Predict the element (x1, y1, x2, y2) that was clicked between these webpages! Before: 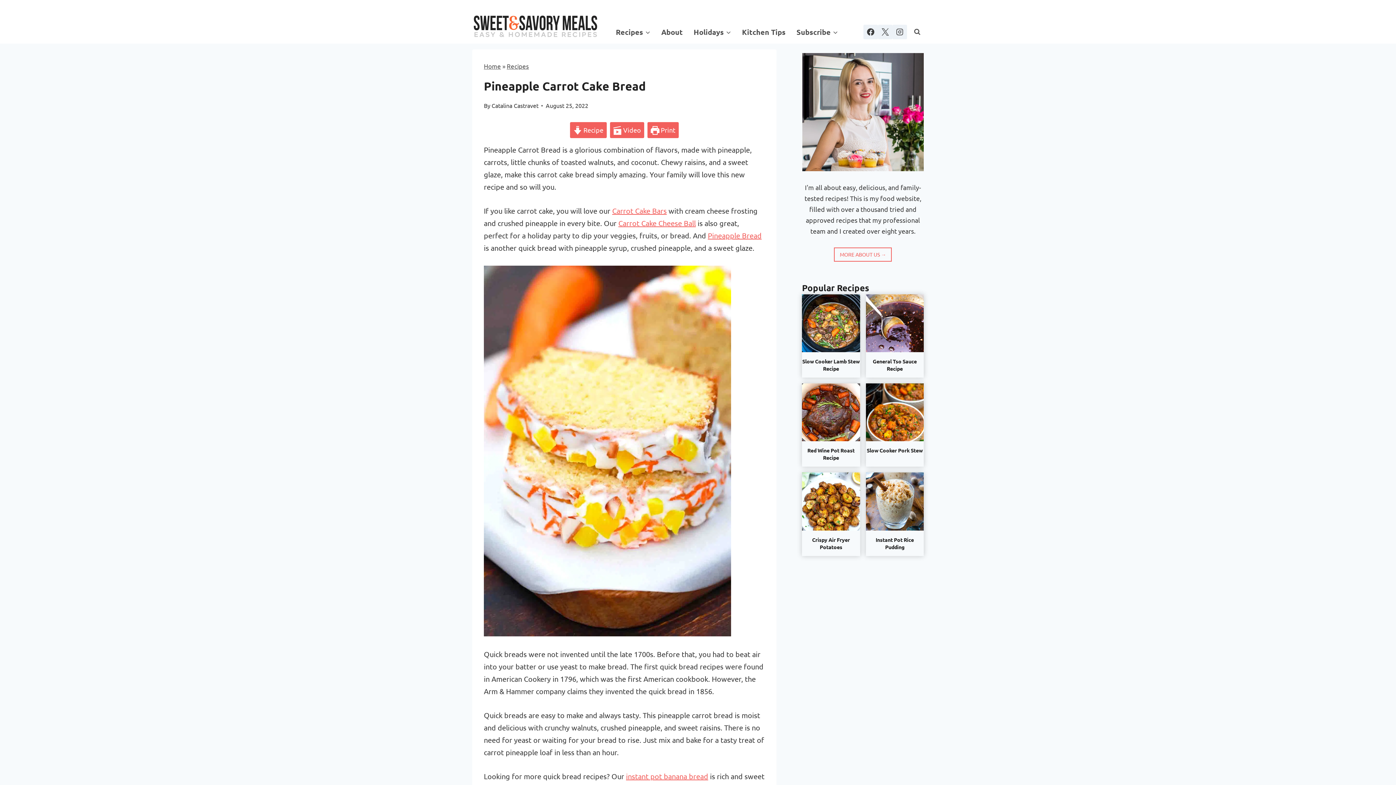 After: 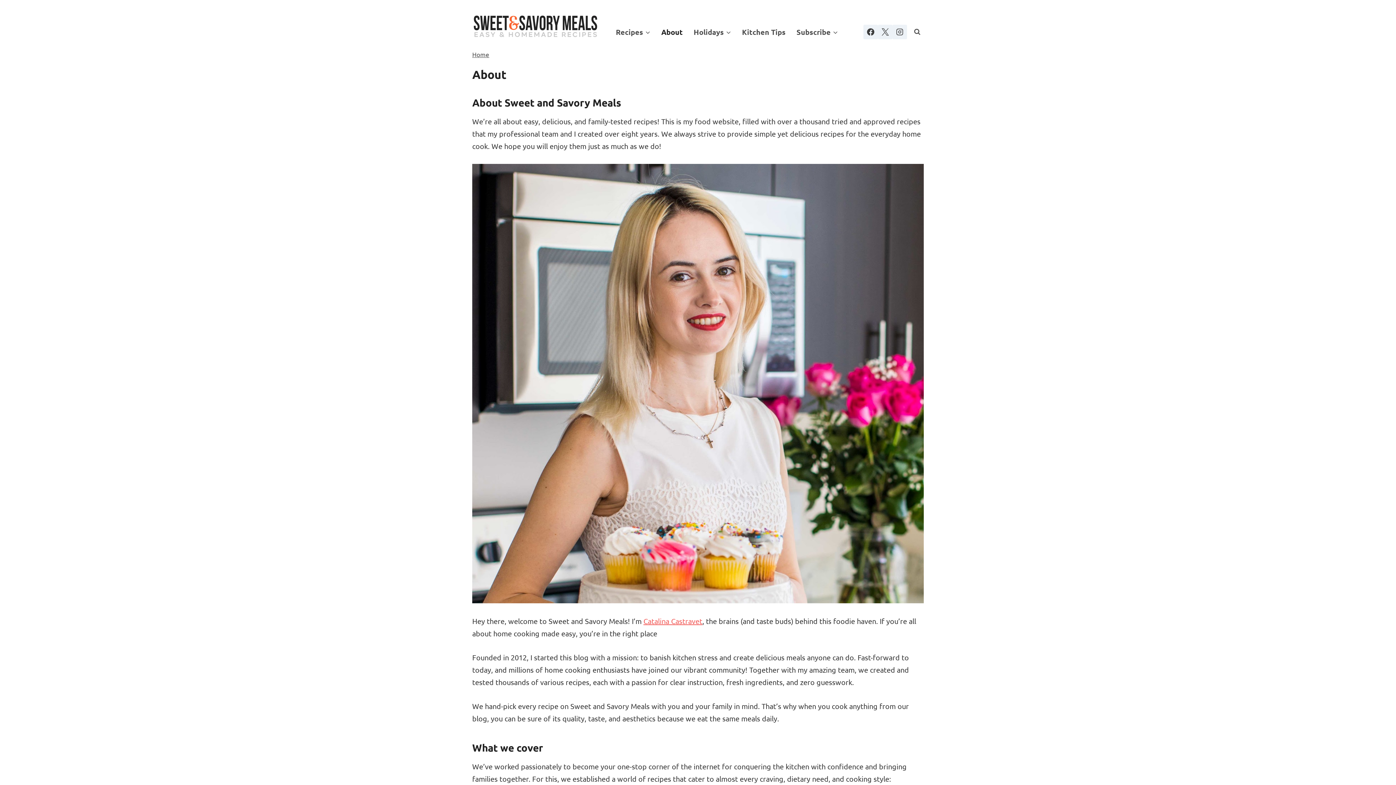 Action: label: MORE ABOUT US → bbox: (834, 247, 892, 261)